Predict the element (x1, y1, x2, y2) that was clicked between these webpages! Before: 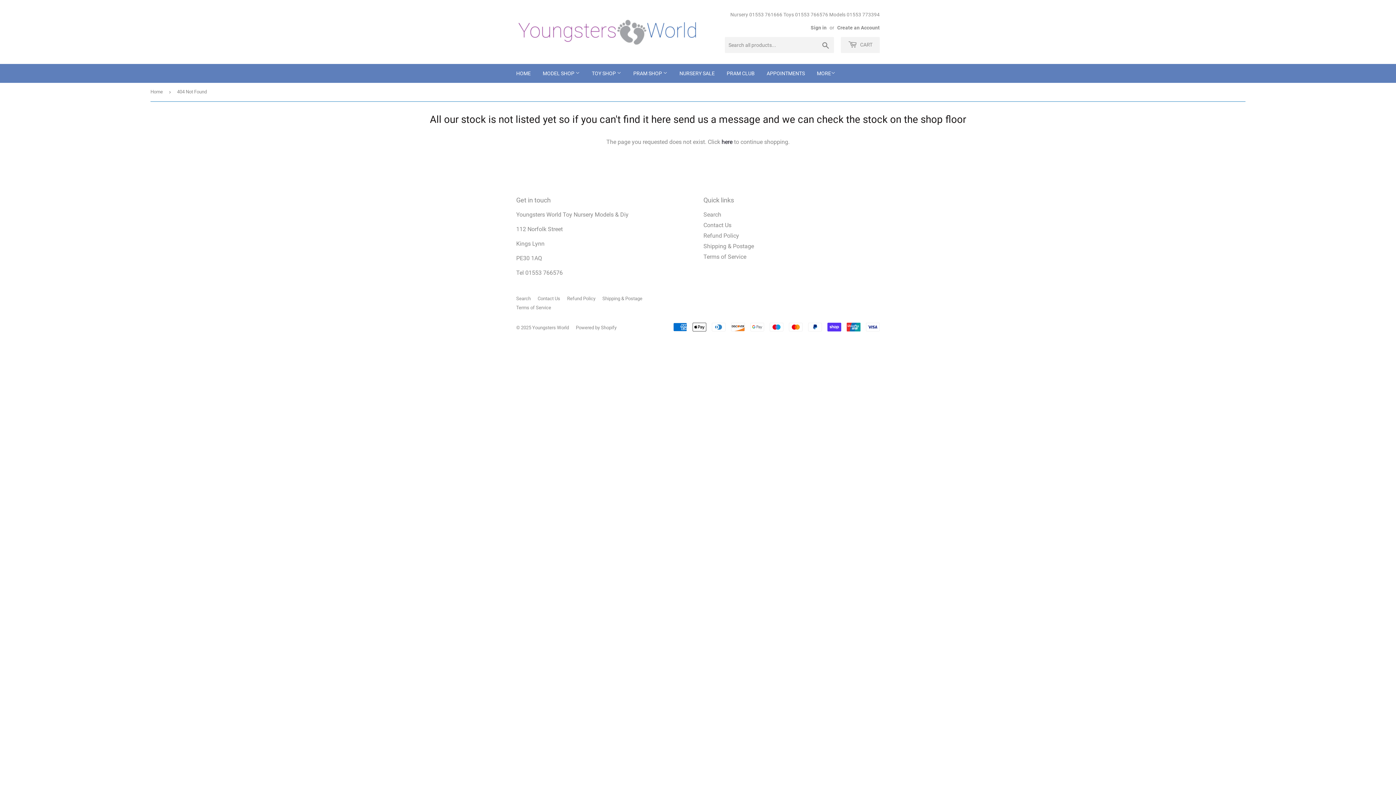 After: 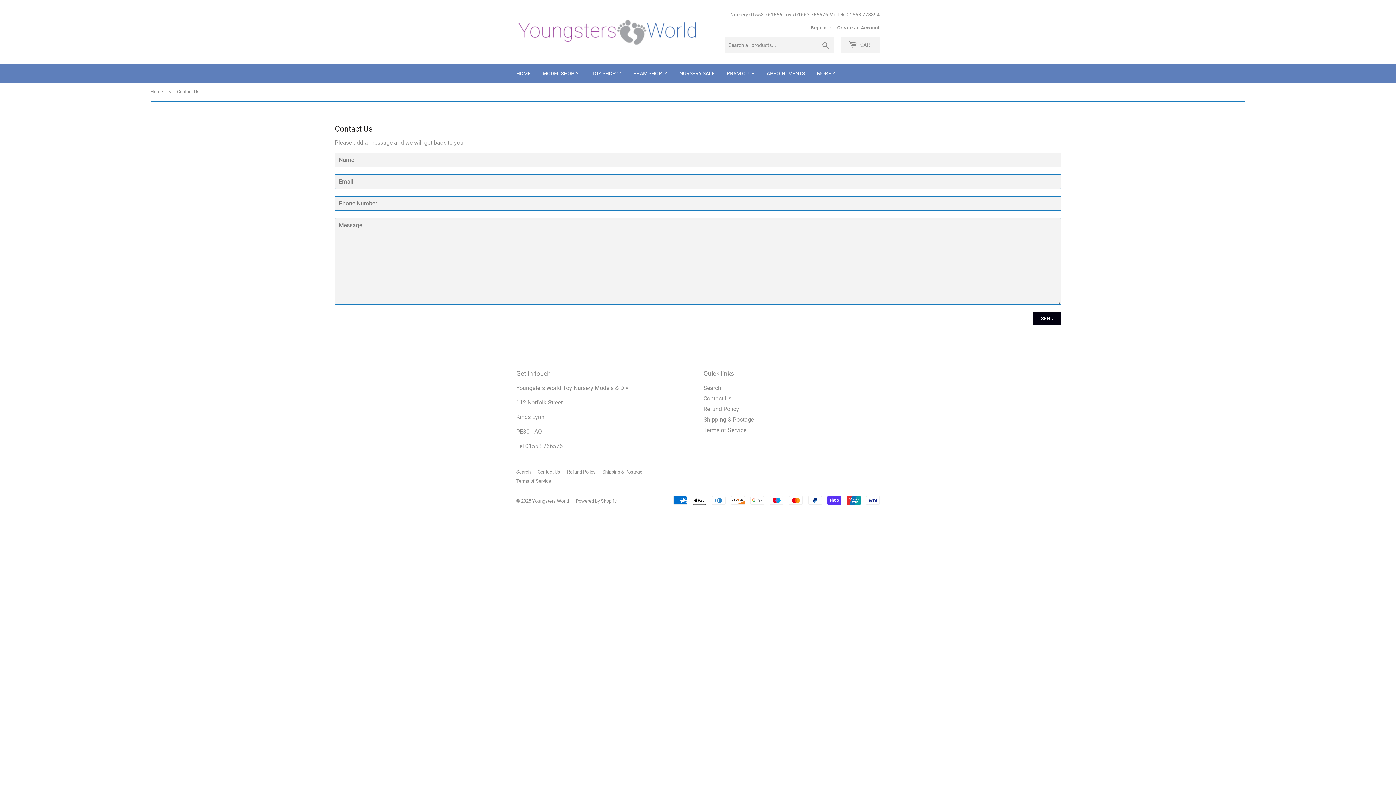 Action: bbox: (537, 296, 560, 301) label: Contact Us